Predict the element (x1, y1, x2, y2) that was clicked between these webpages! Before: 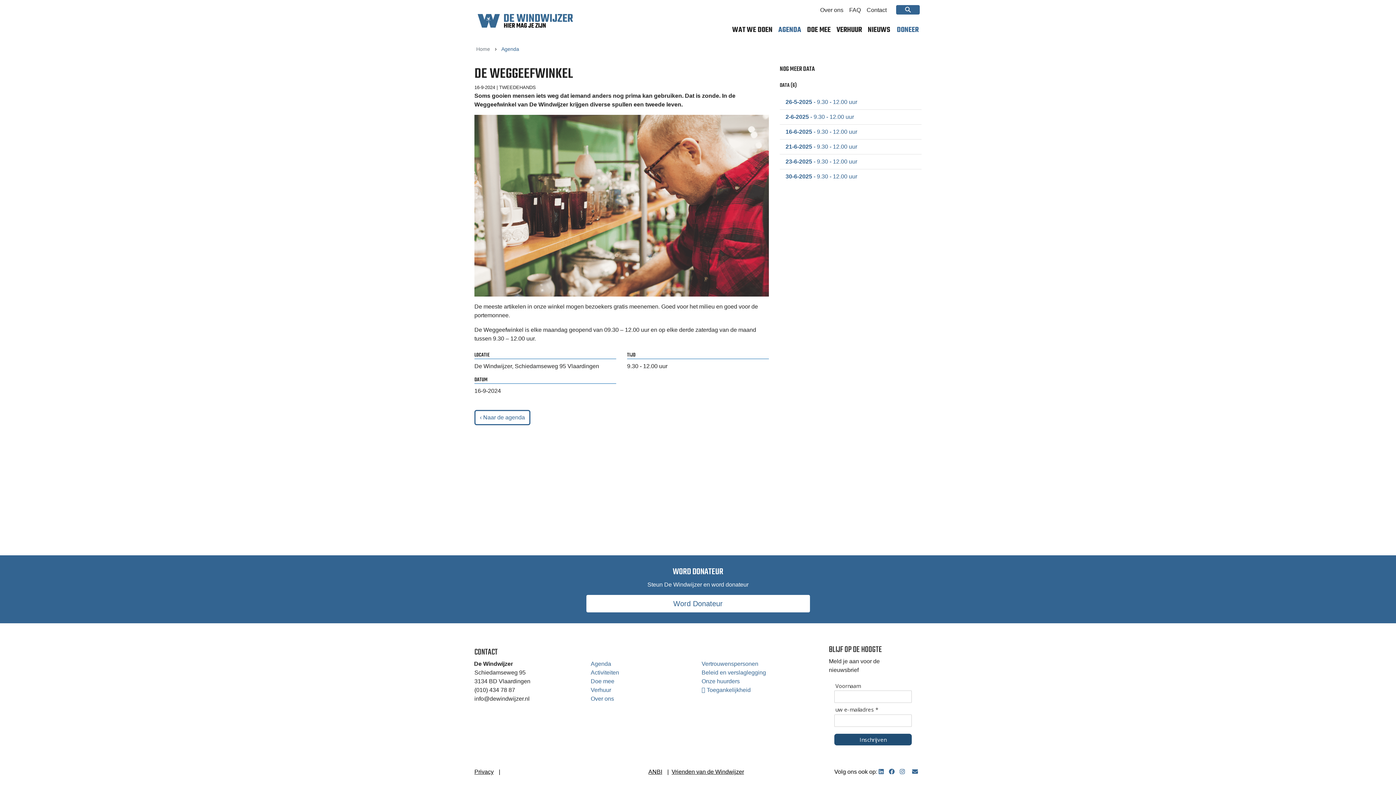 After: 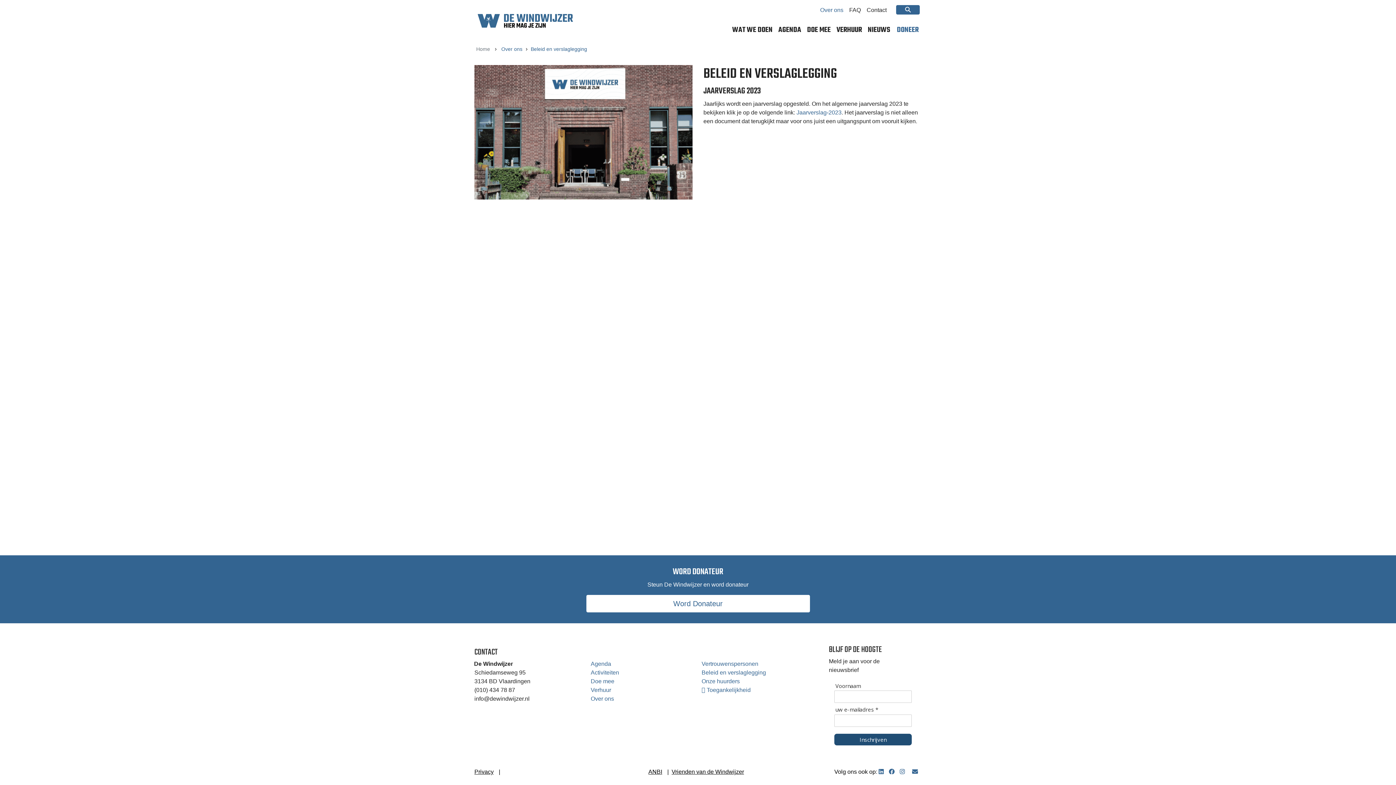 Action: bbox: (696, 668, 807, 677) label: Beleid en verslaglegging